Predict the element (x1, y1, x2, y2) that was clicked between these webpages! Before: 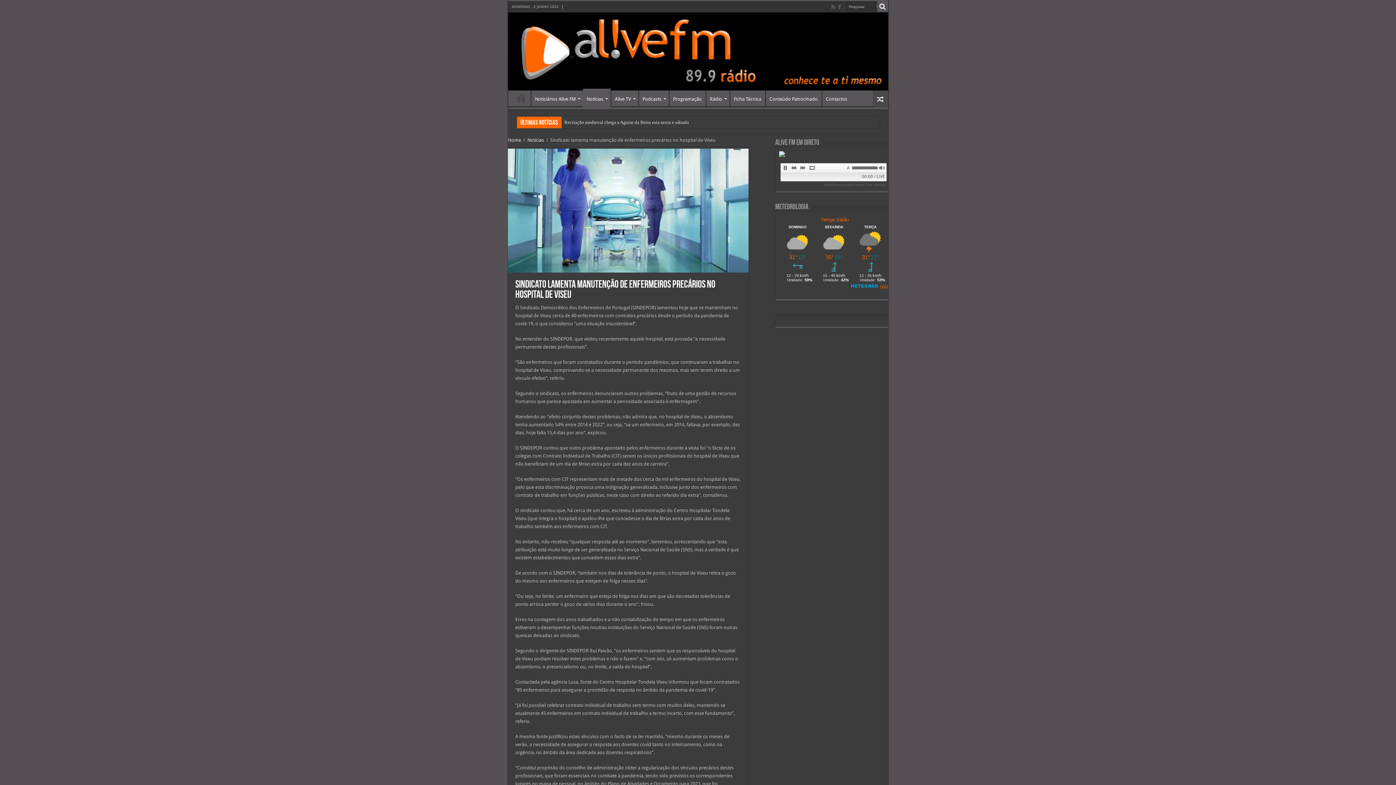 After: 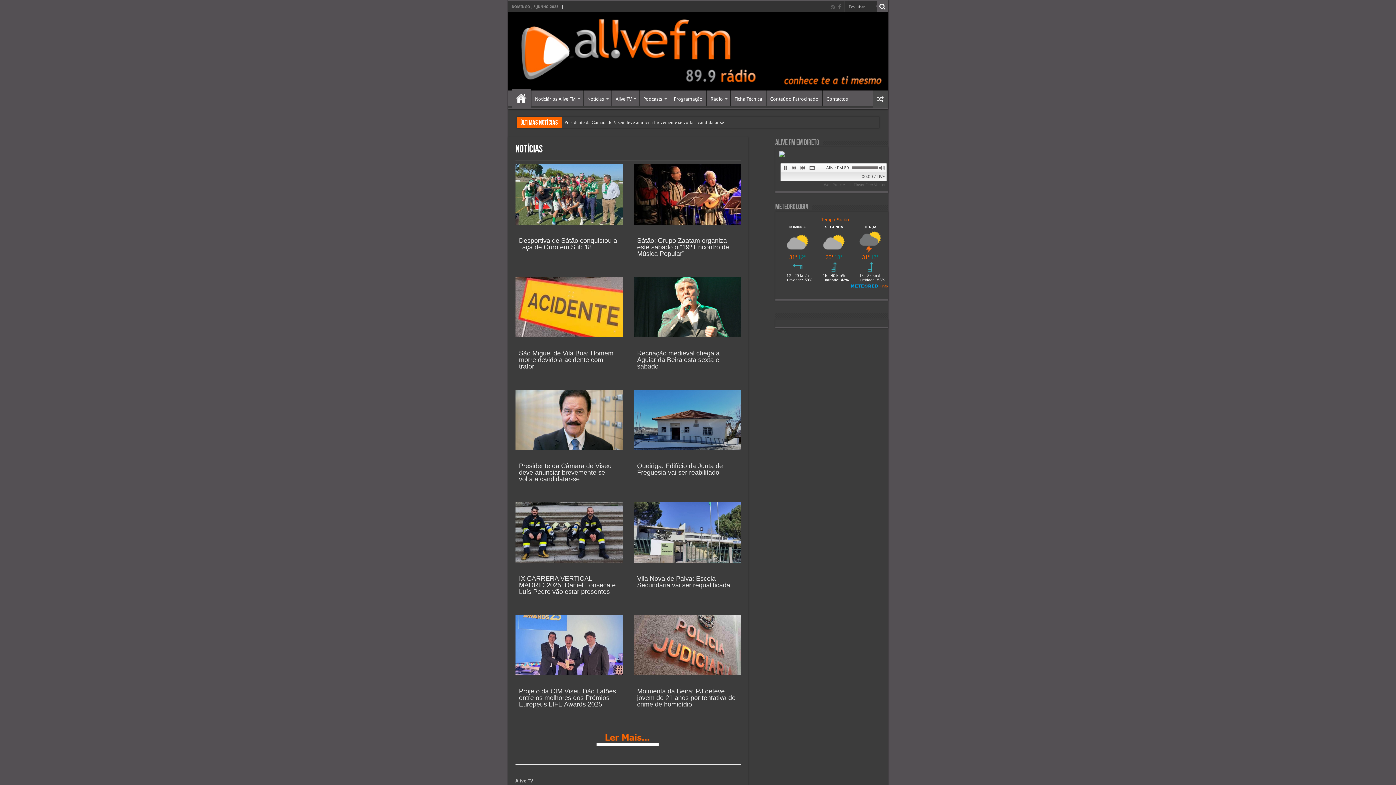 Action: label: Home bbox: (508, 137, 521, 142)